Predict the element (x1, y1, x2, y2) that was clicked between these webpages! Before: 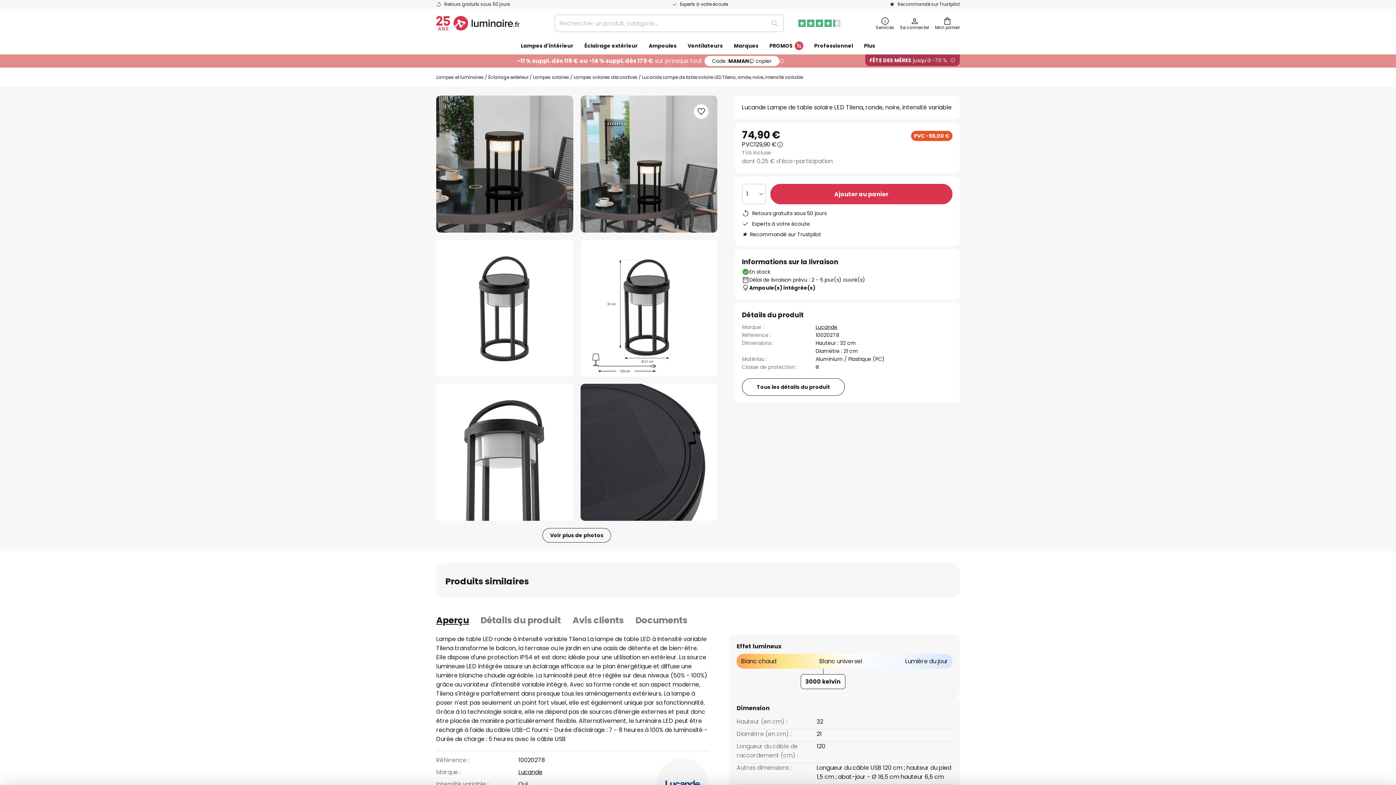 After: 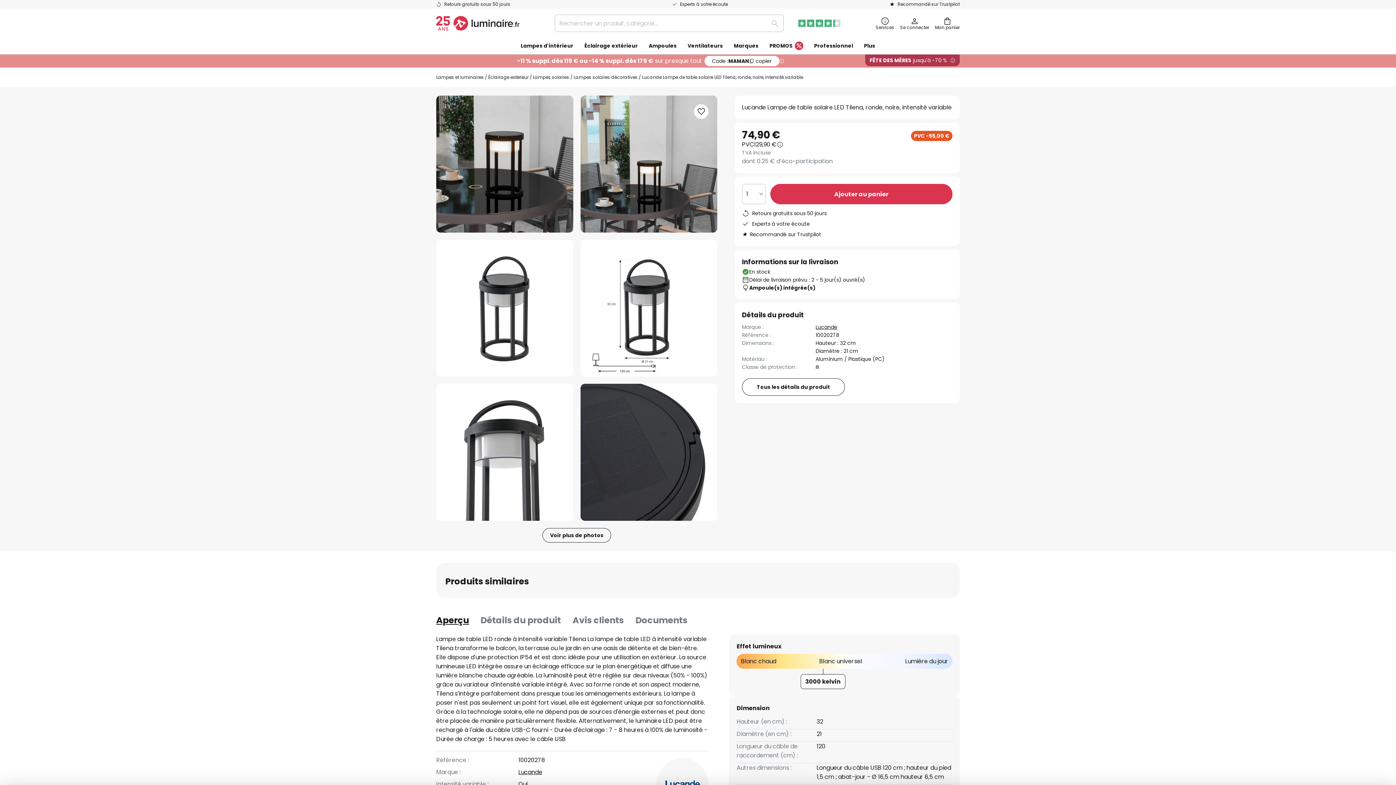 Action: label: Aperçu bbox: (436, 613, 469, 627)